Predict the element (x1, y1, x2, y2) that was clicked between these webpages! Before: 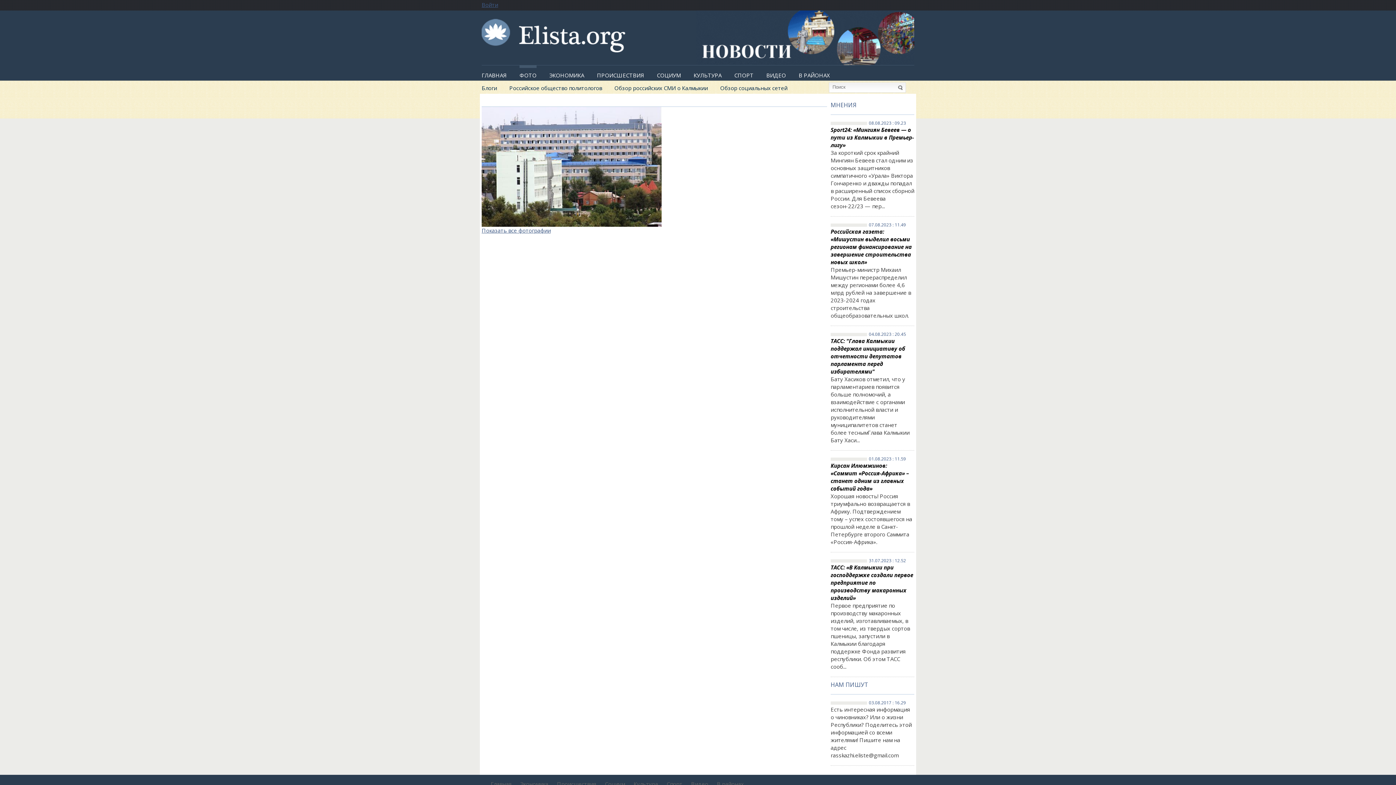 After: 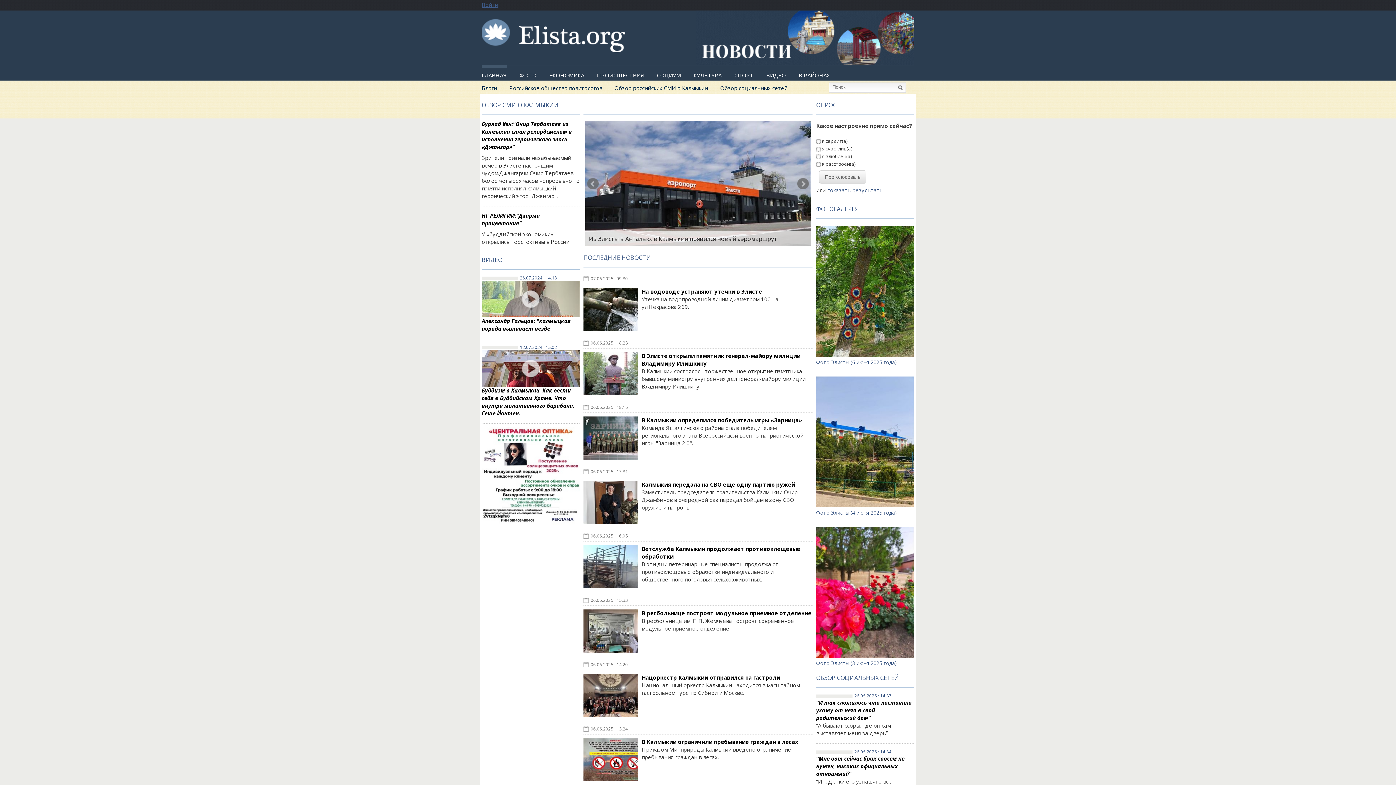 Action: bbox: (481, 18, 625, 52)